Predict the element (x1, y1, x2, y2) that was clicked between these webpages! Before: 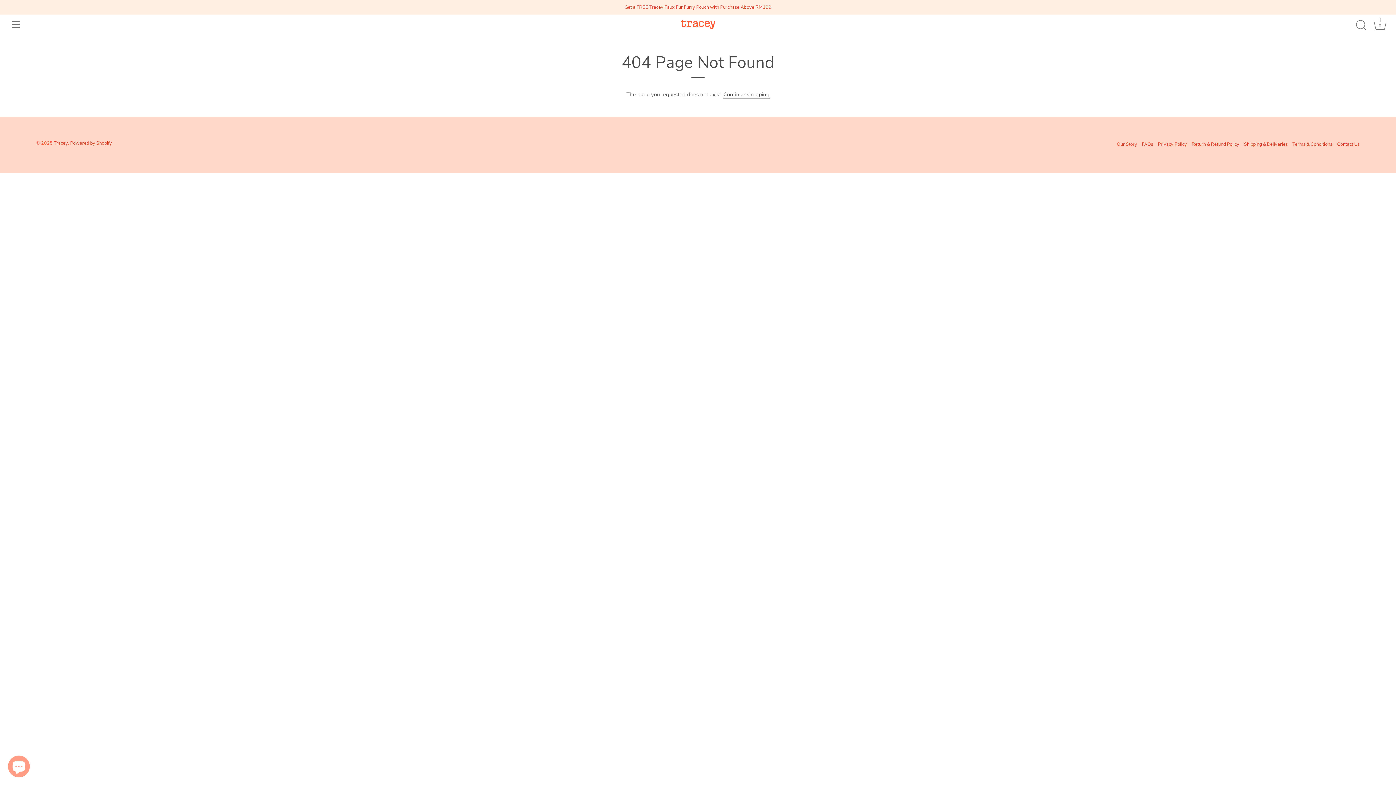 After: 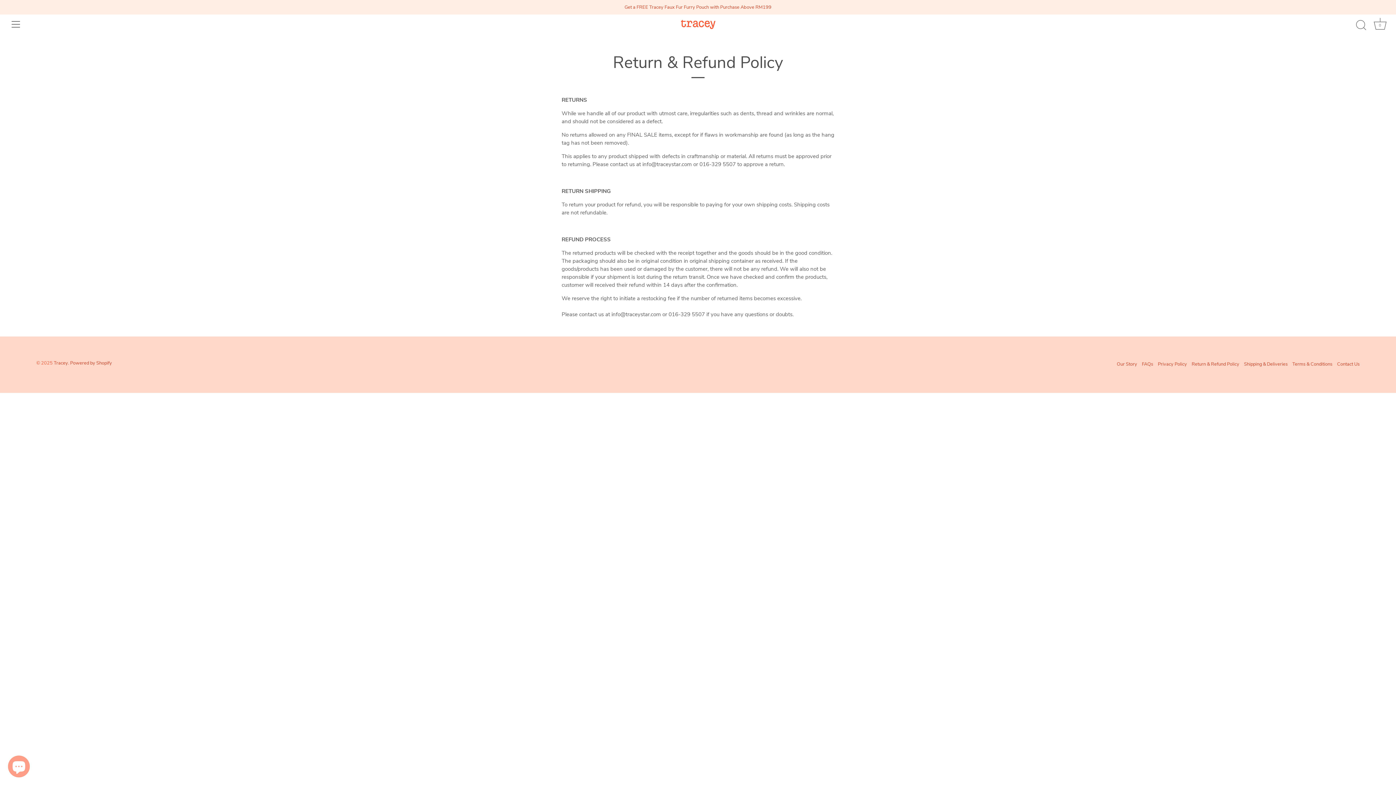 Action: label: Return & Refund Policy bbox: (1192, 141, 1239, 147)